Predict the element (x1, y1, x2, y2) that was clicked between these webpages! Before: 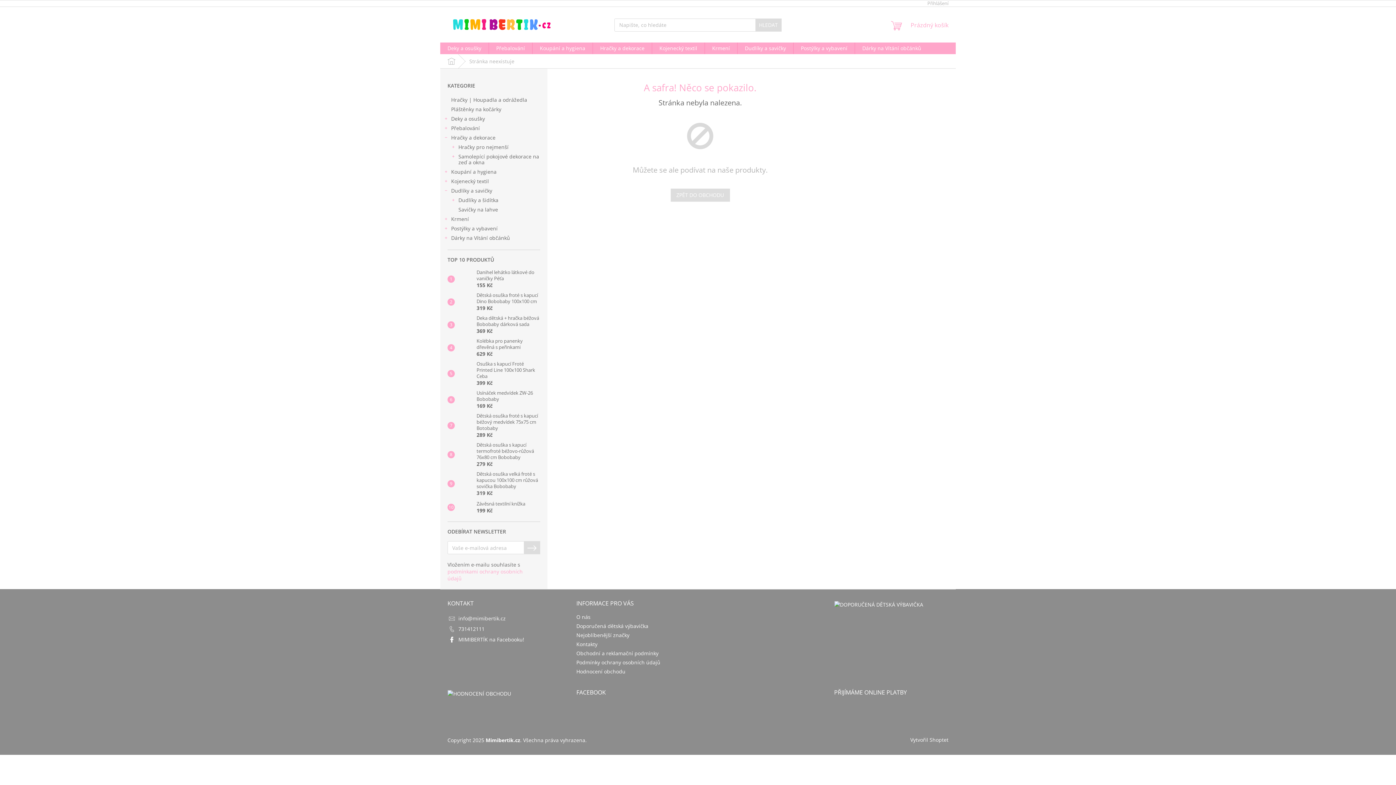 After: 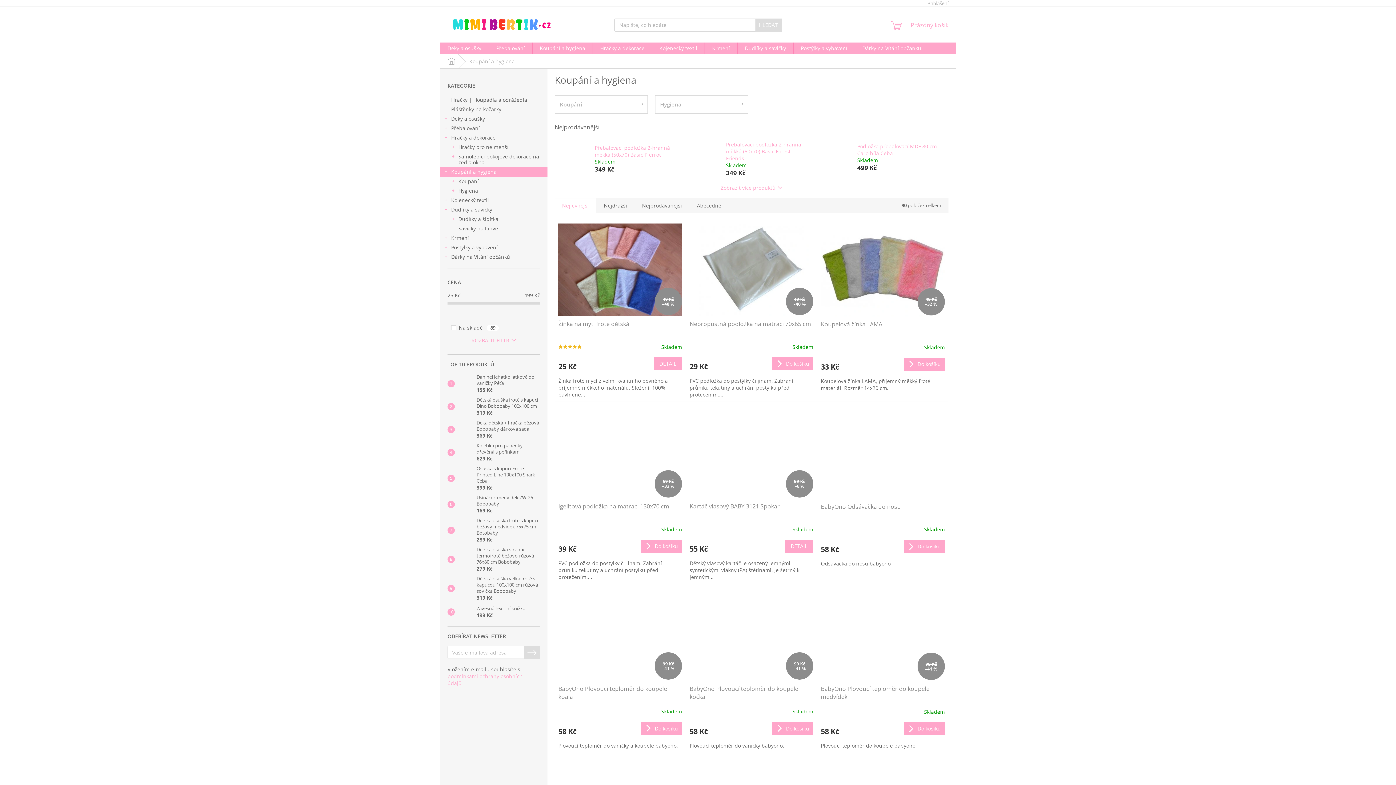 Action: bbox: (440, 167, 547, 176) label: Koupání a hygiena
 